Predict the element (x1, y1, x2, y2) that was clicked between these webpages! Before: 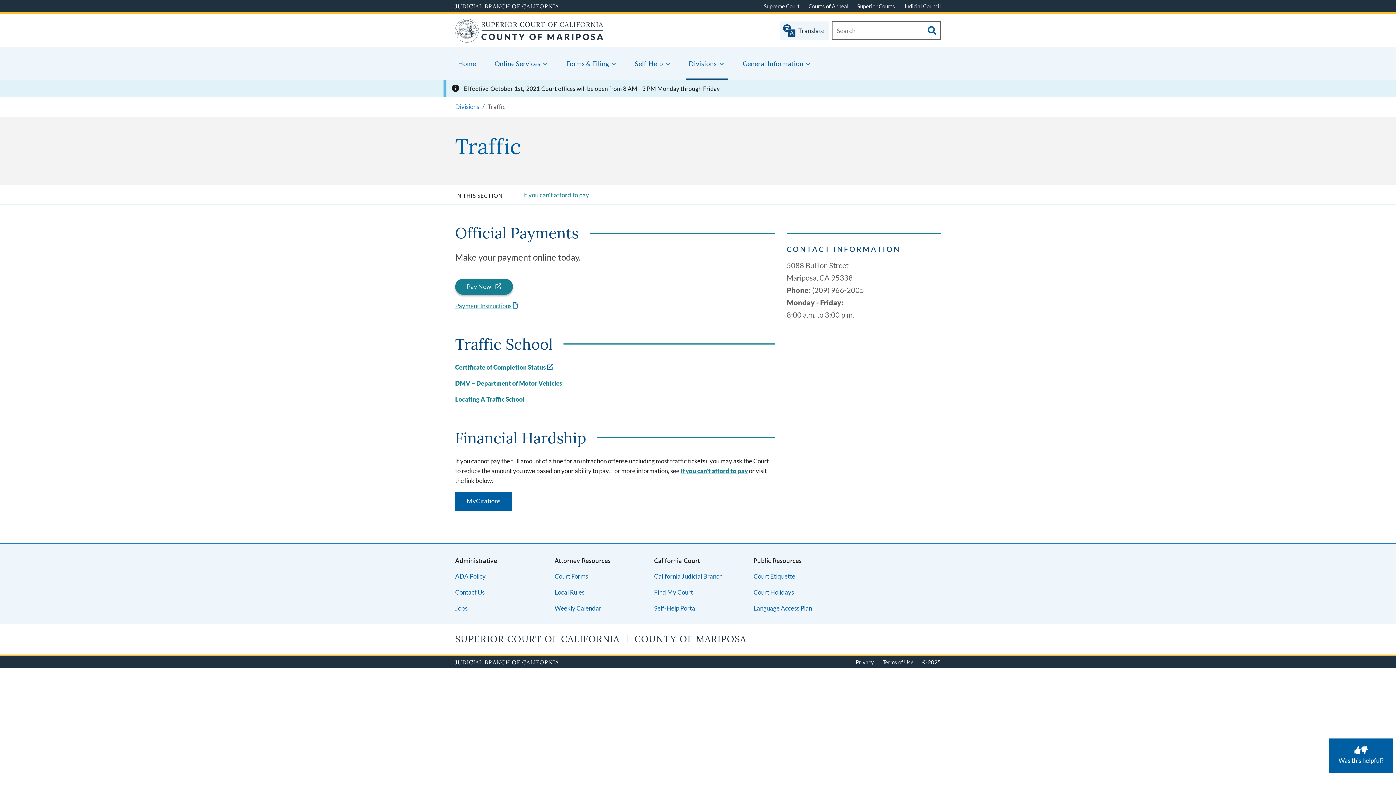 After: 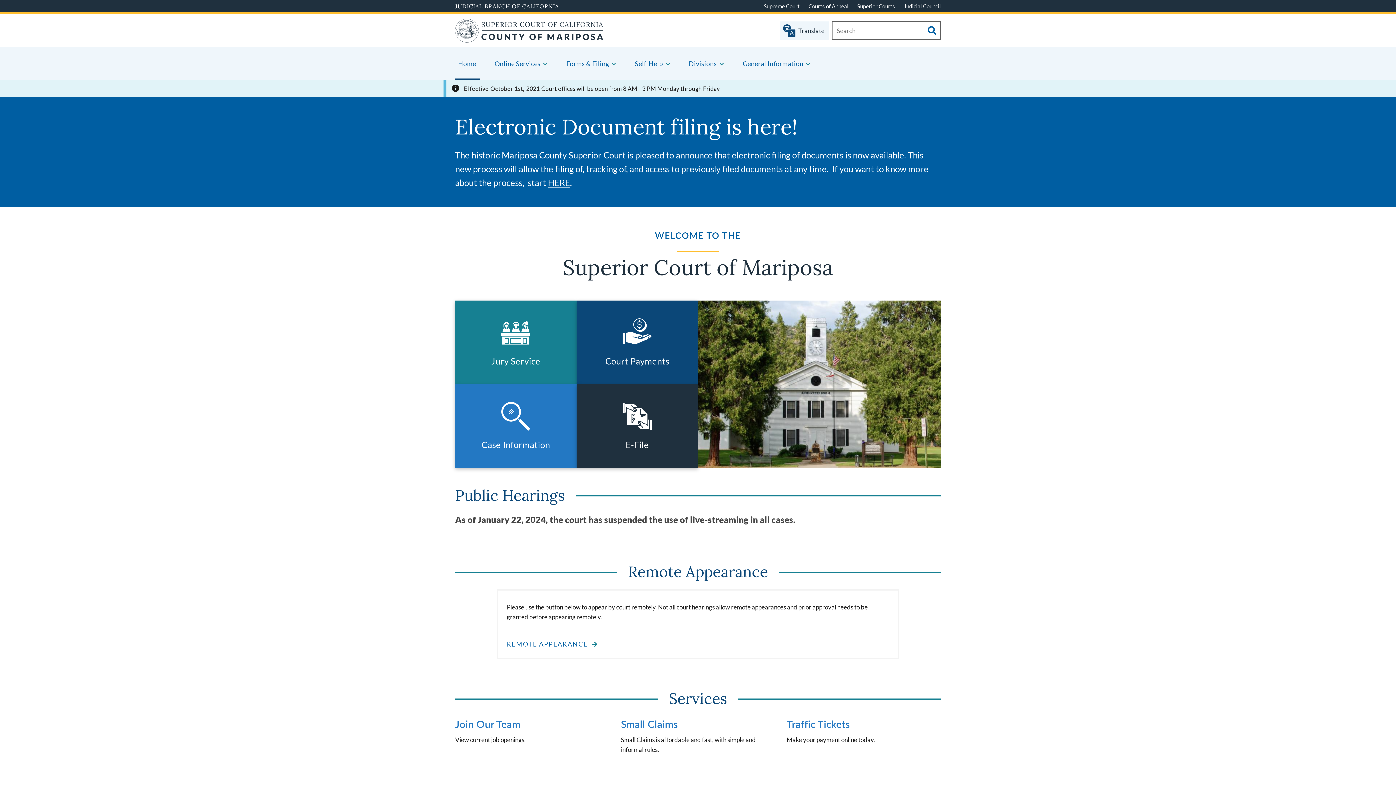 Action: bbox: (449, 47, 485, 80) label: Home